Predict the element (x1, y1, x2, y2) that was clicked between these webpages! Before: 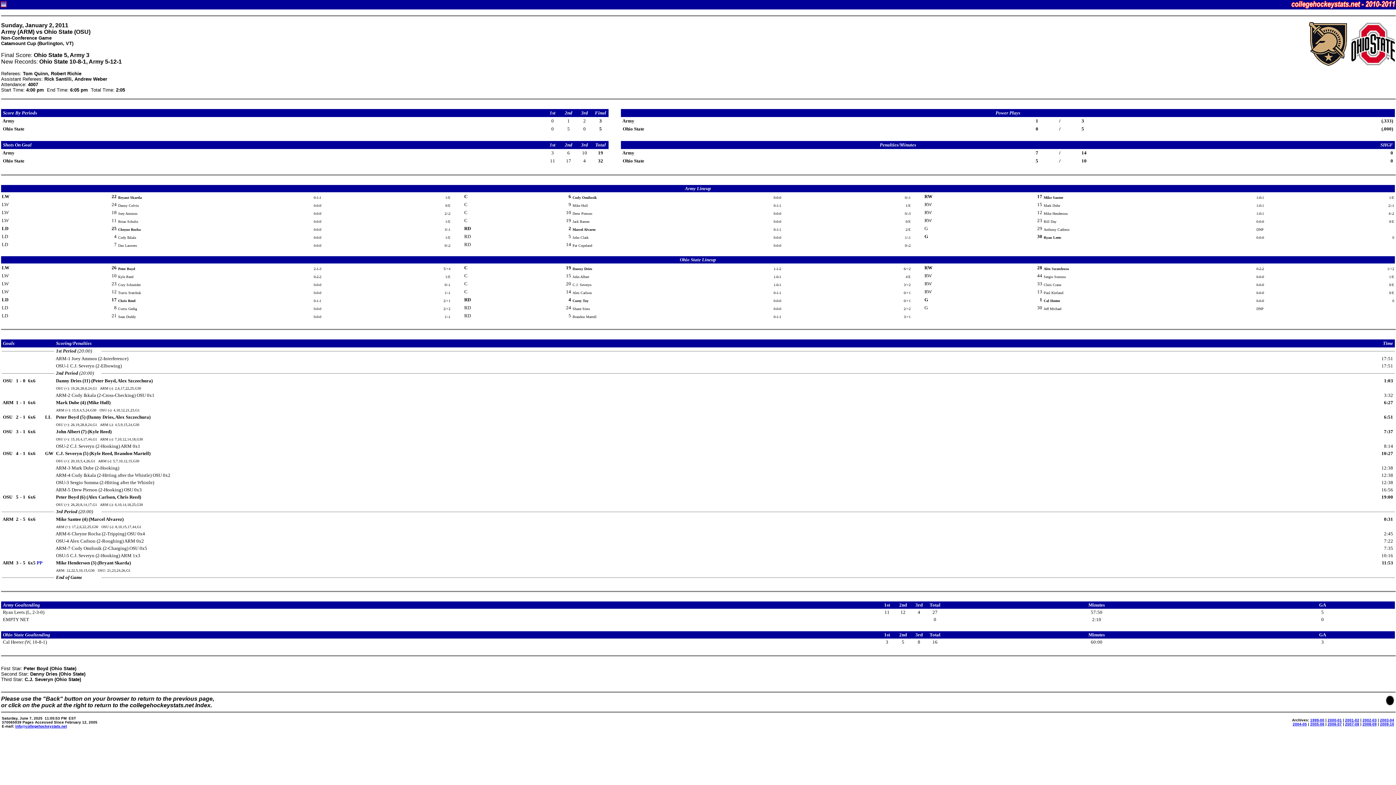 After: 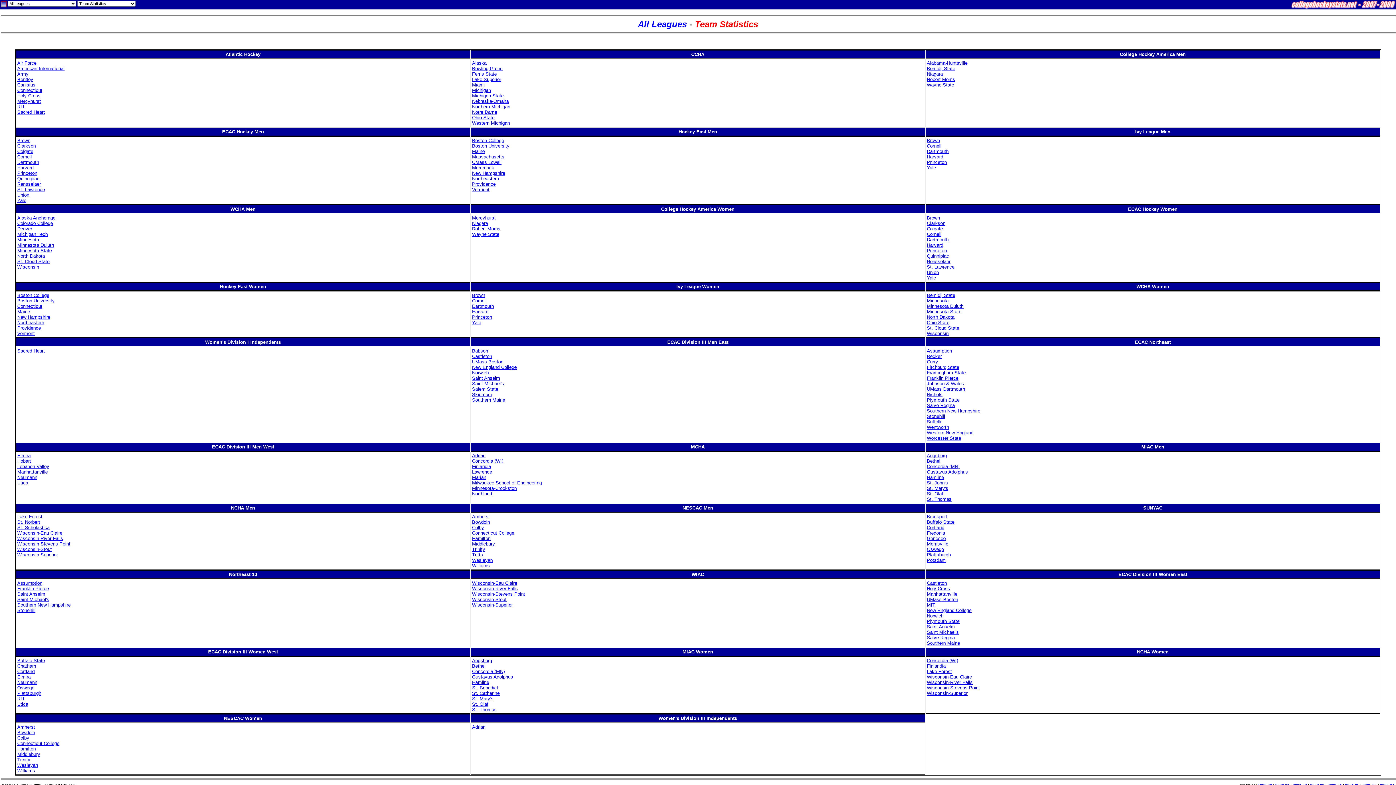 Action: bbox: (1345, 722, 1359, 726) label: 2007-08